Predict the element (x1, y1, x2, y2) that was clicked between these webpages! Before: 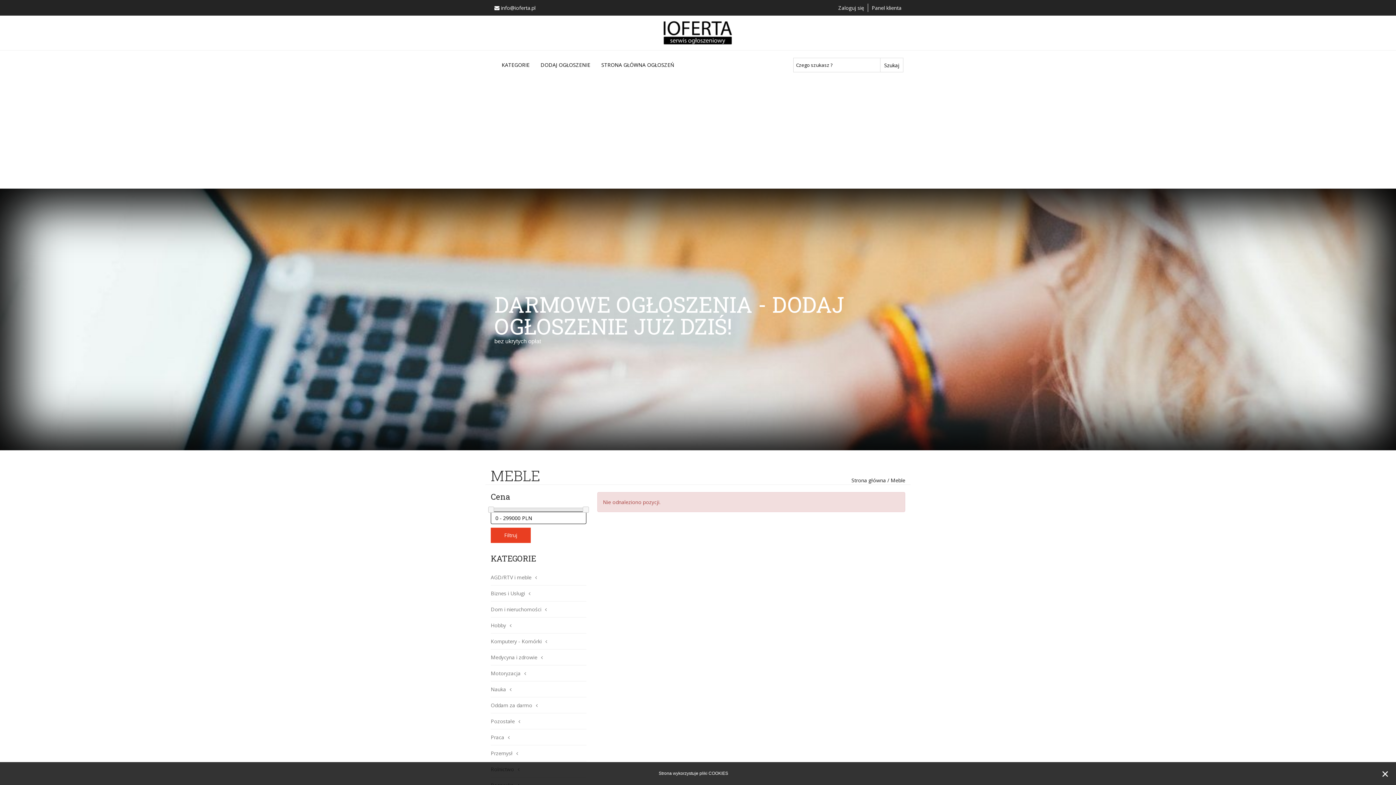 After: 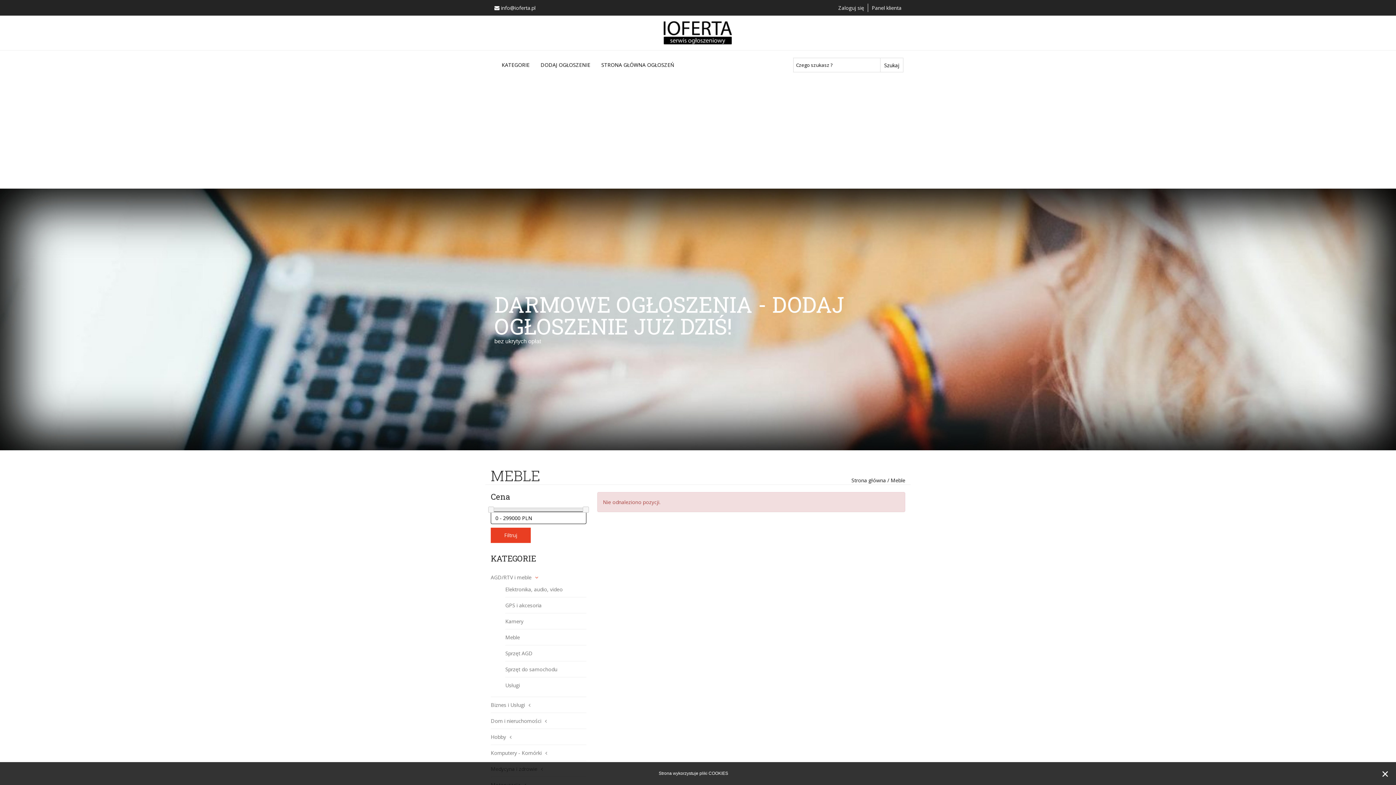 Action: bbox: (531, 574, 537, 581)